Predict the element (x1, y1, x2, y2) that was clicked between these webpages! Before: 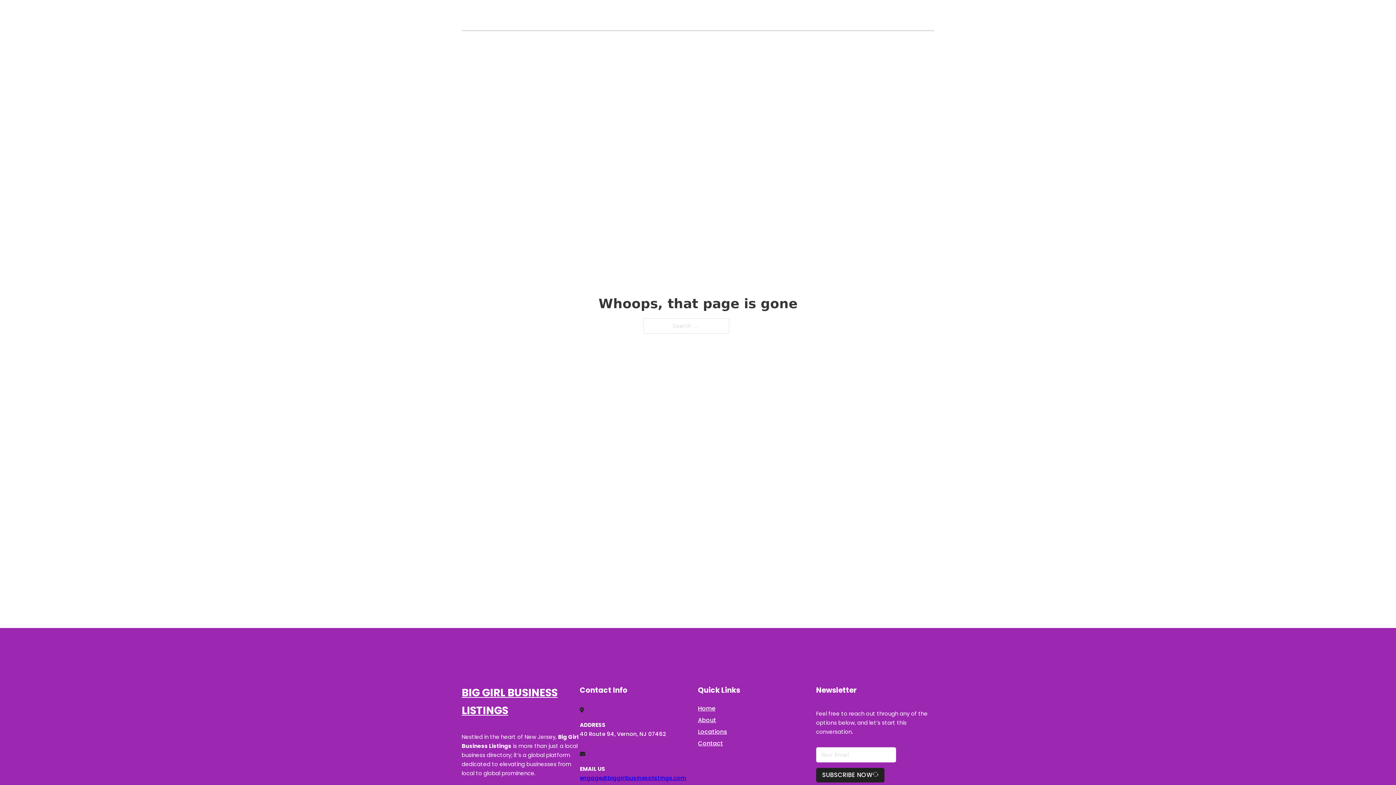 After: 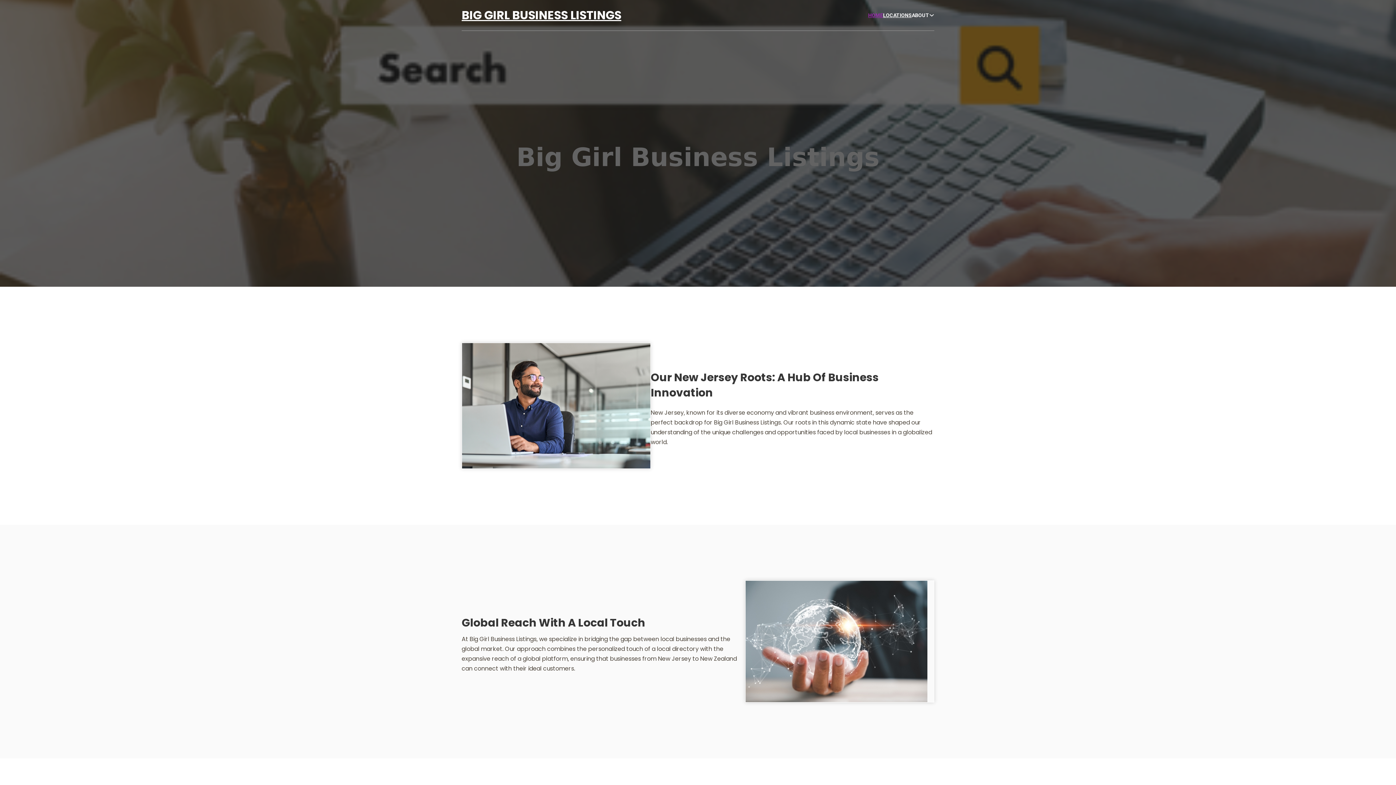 Action: label: HOME bbox: (868, 11, 883, 19)